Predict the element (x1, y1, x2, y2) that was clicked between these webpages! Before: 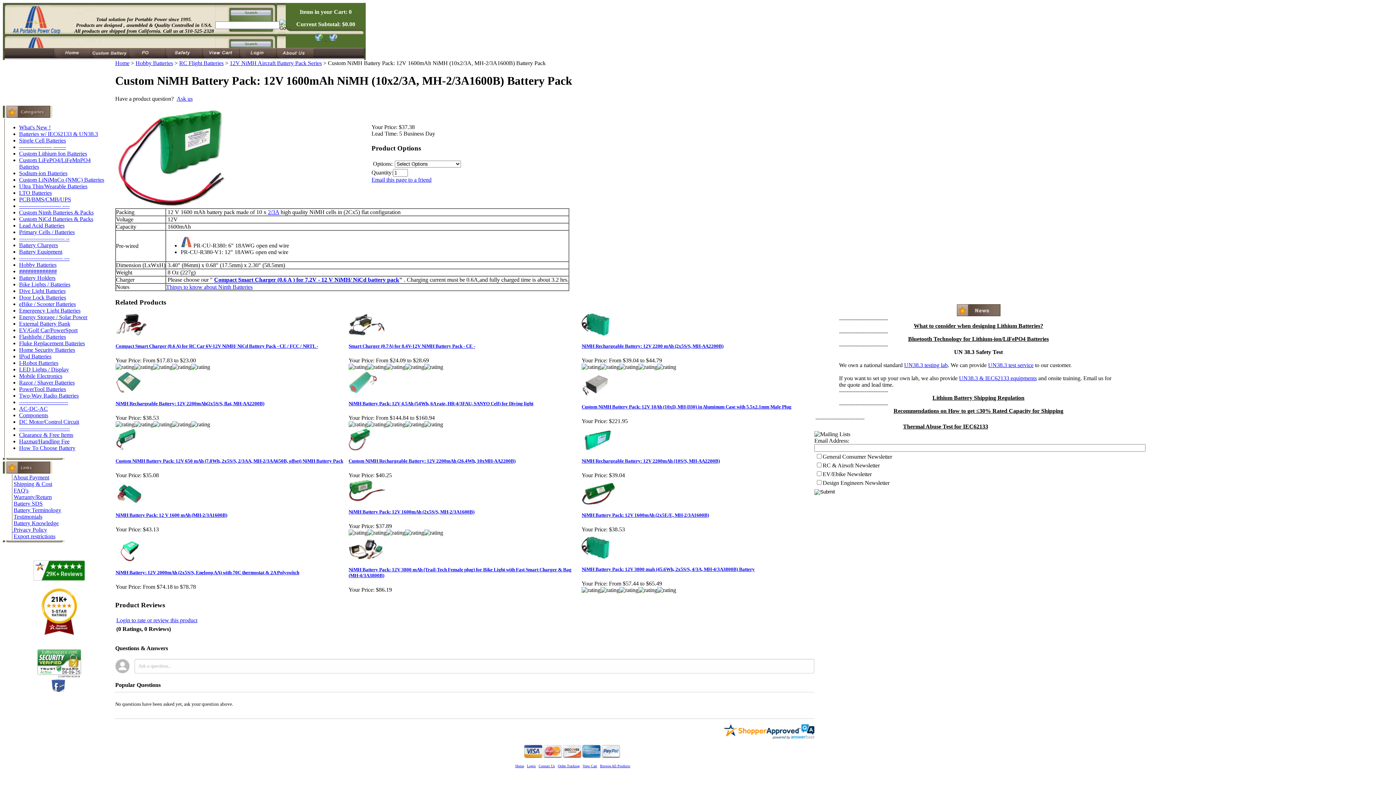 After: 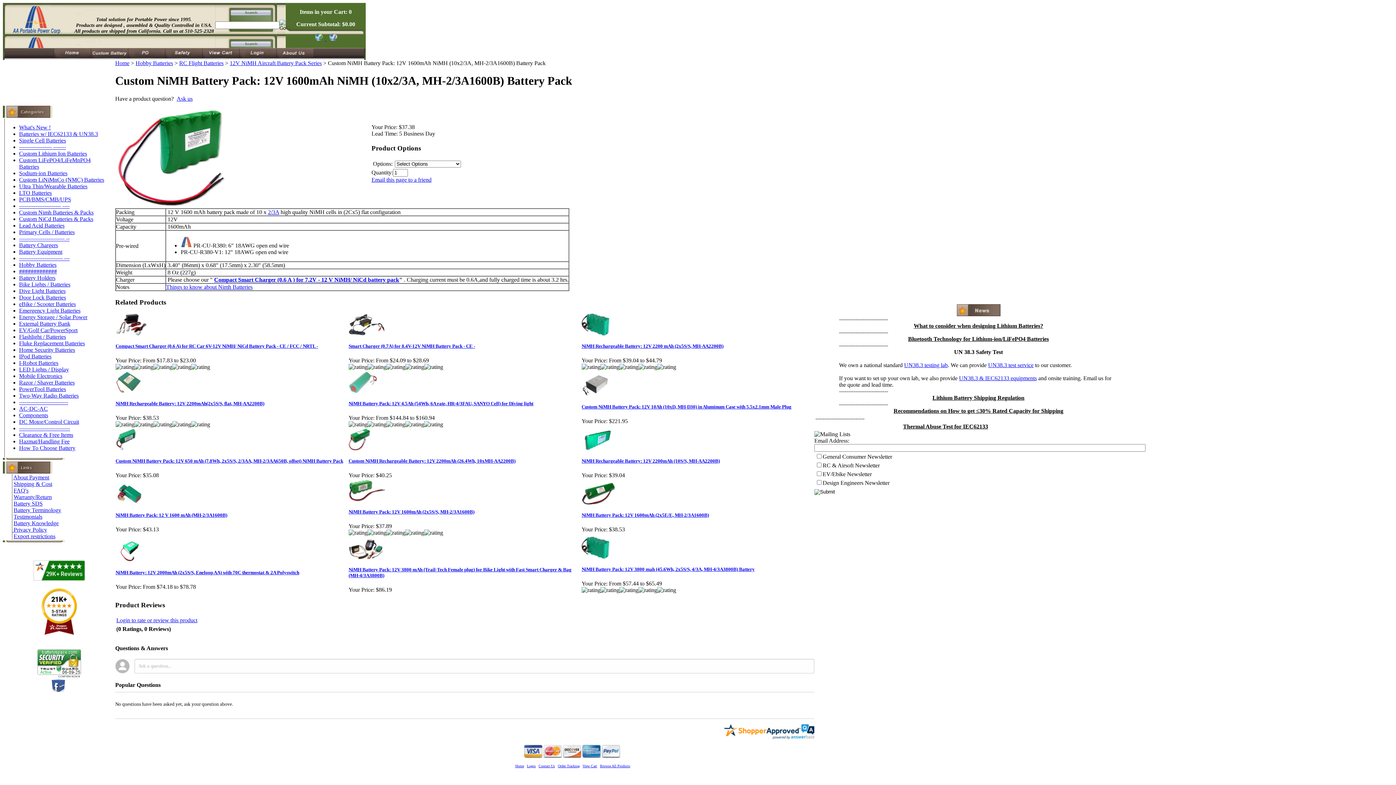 Action: bbox: (40, 631, 77, 637)